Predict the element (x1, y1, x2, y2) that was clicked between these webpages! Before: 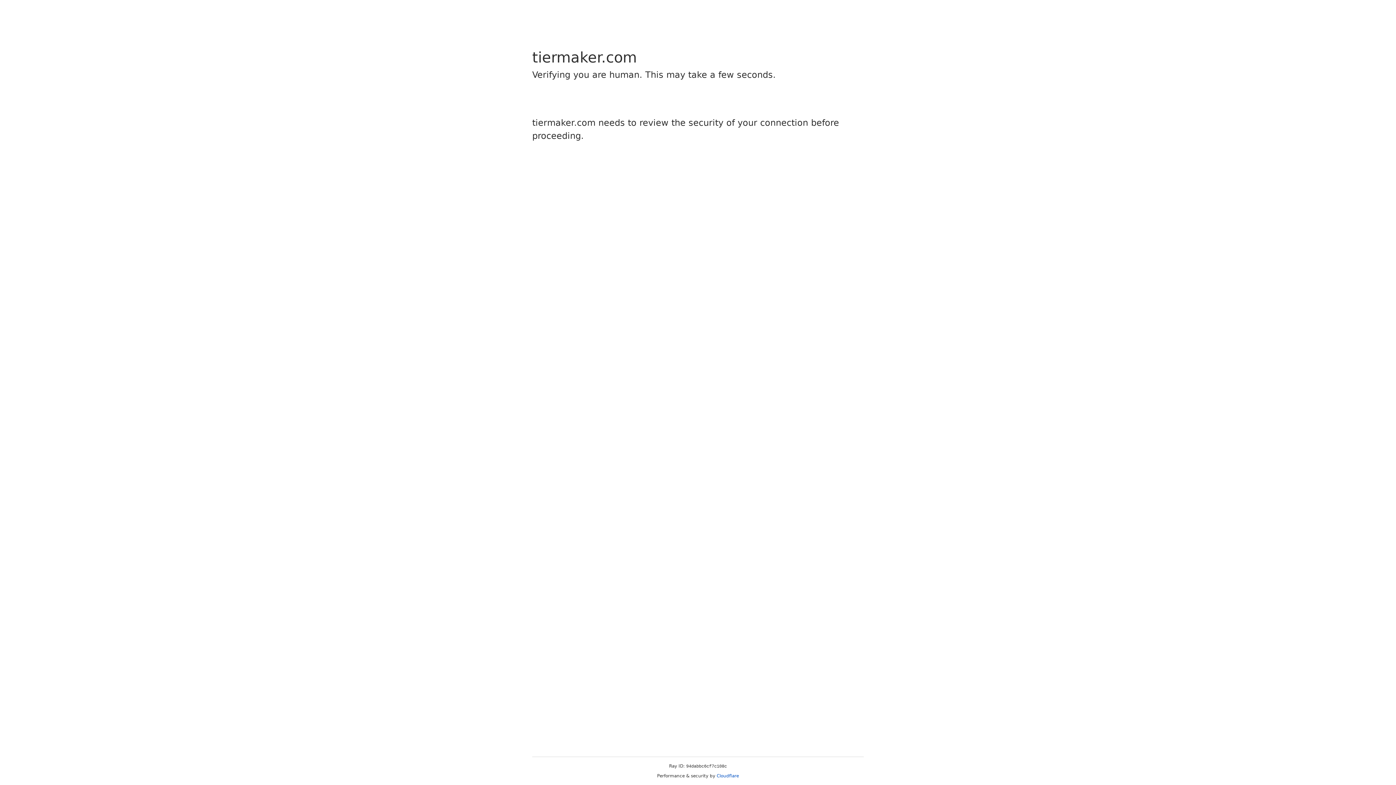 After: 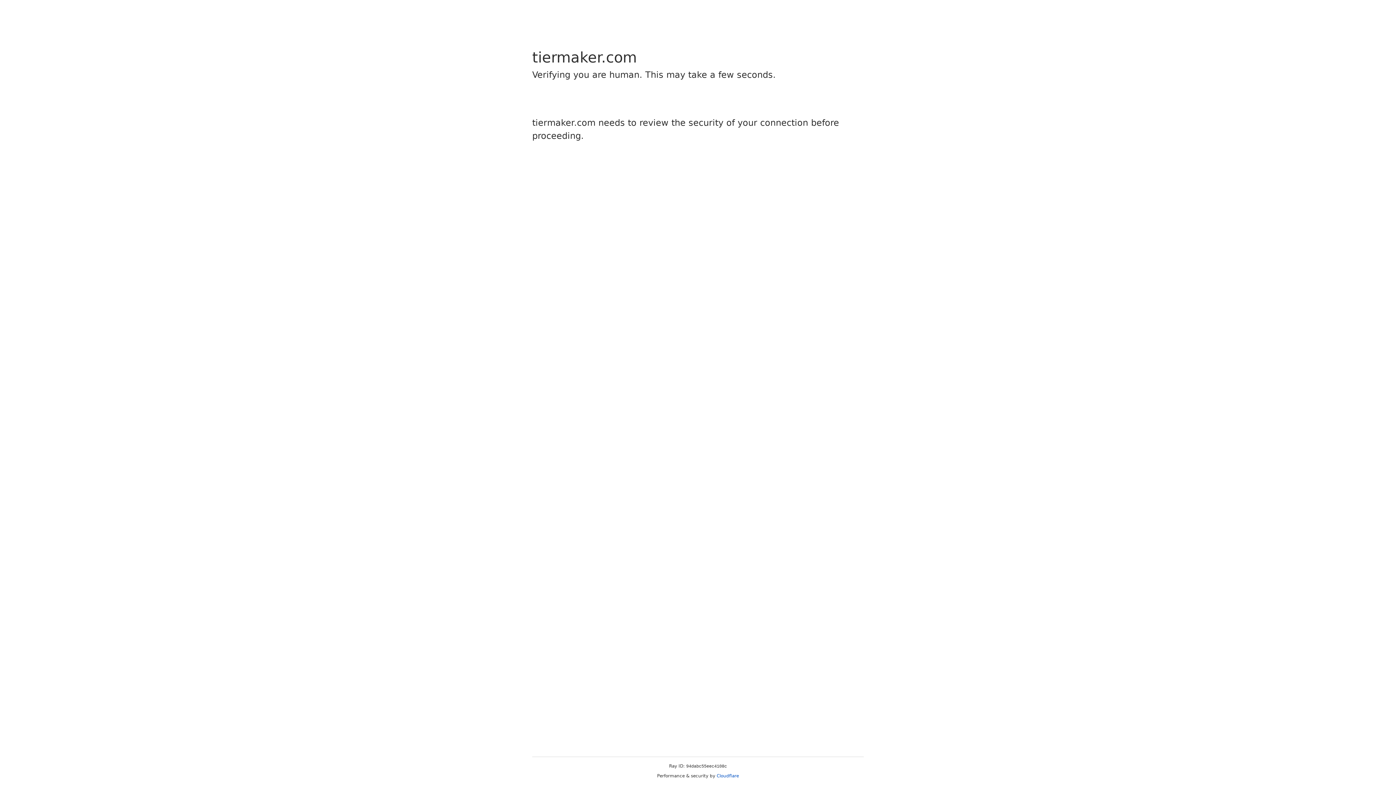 Action: bbox: (716, 773, 739, 778) label: Cloudflare